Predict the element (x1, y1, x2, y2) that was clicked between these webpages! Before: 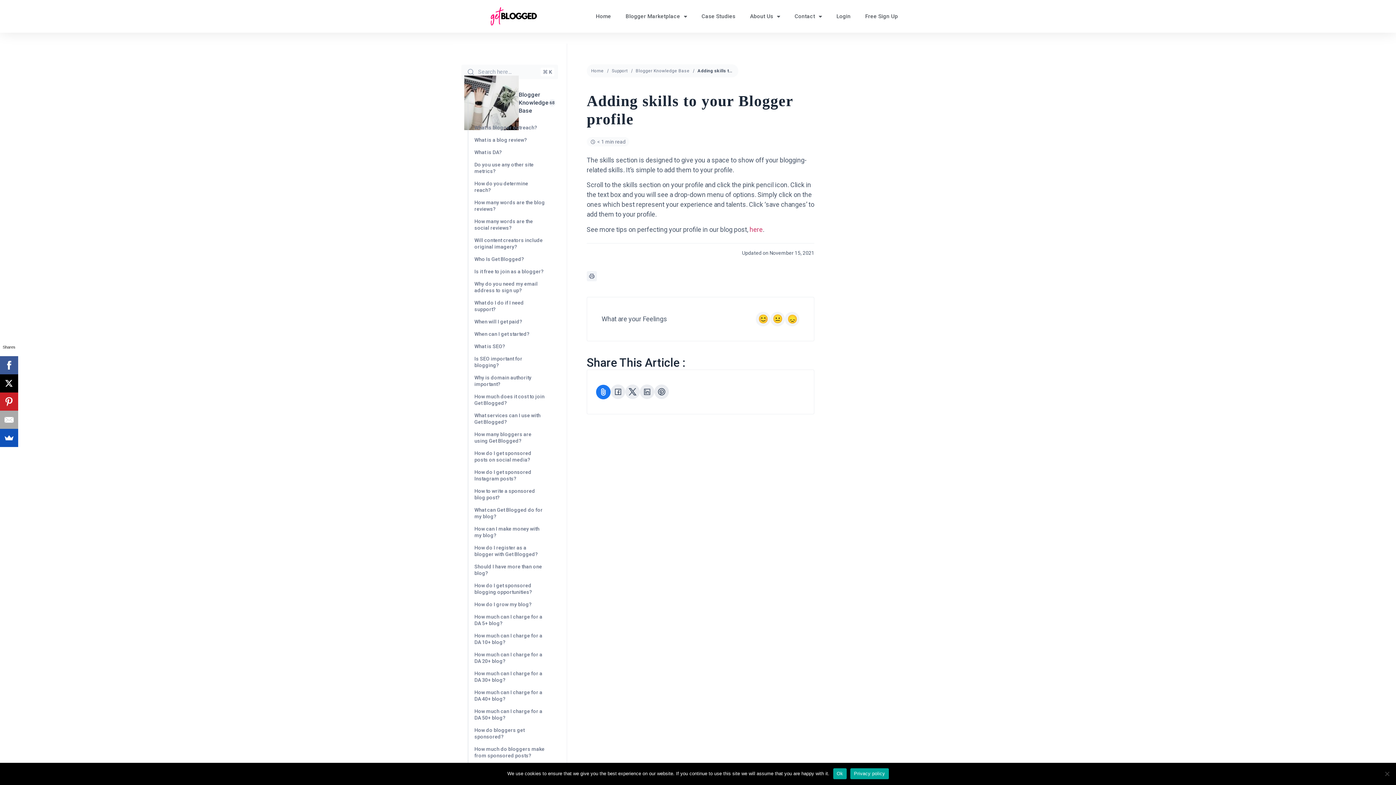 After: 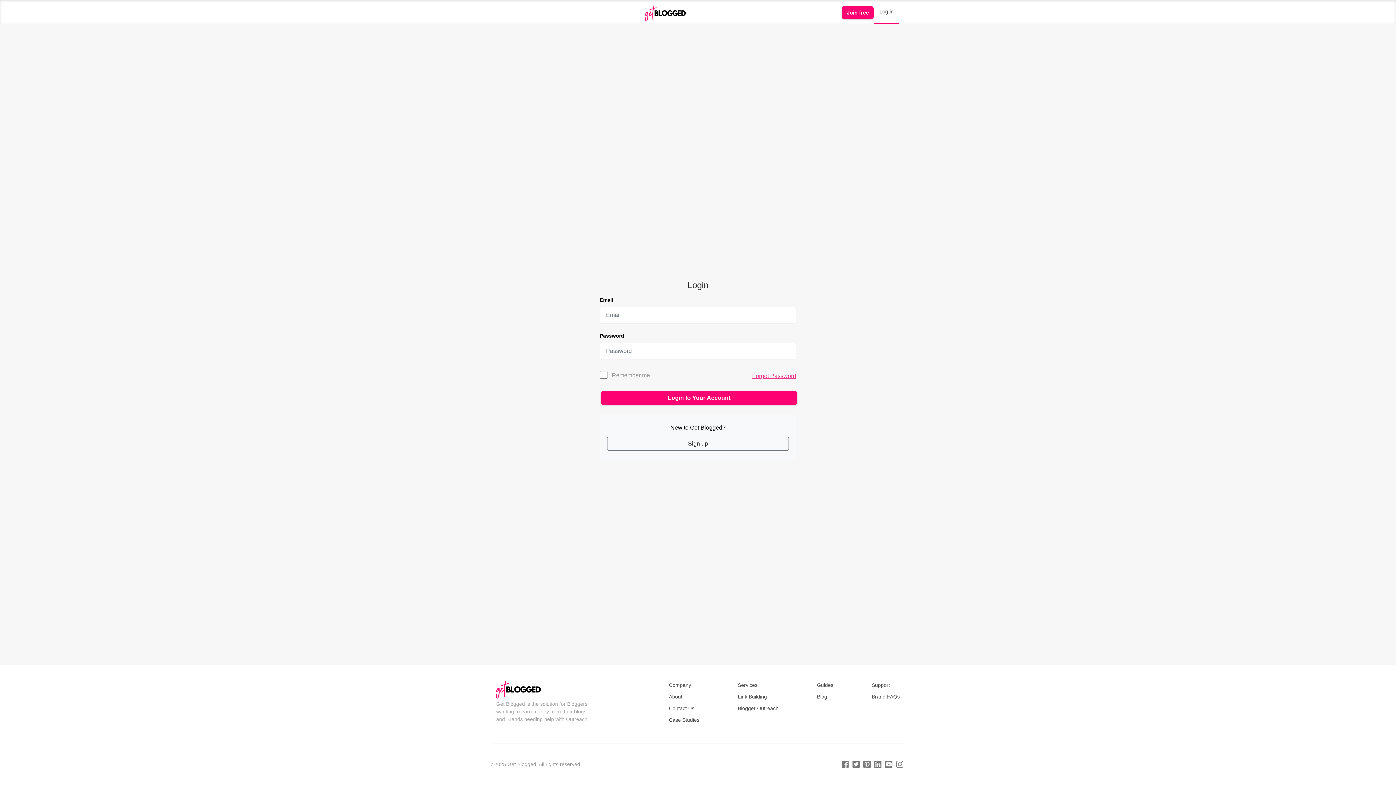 Action: label: Login bbox: (829, 0, 858, 32)